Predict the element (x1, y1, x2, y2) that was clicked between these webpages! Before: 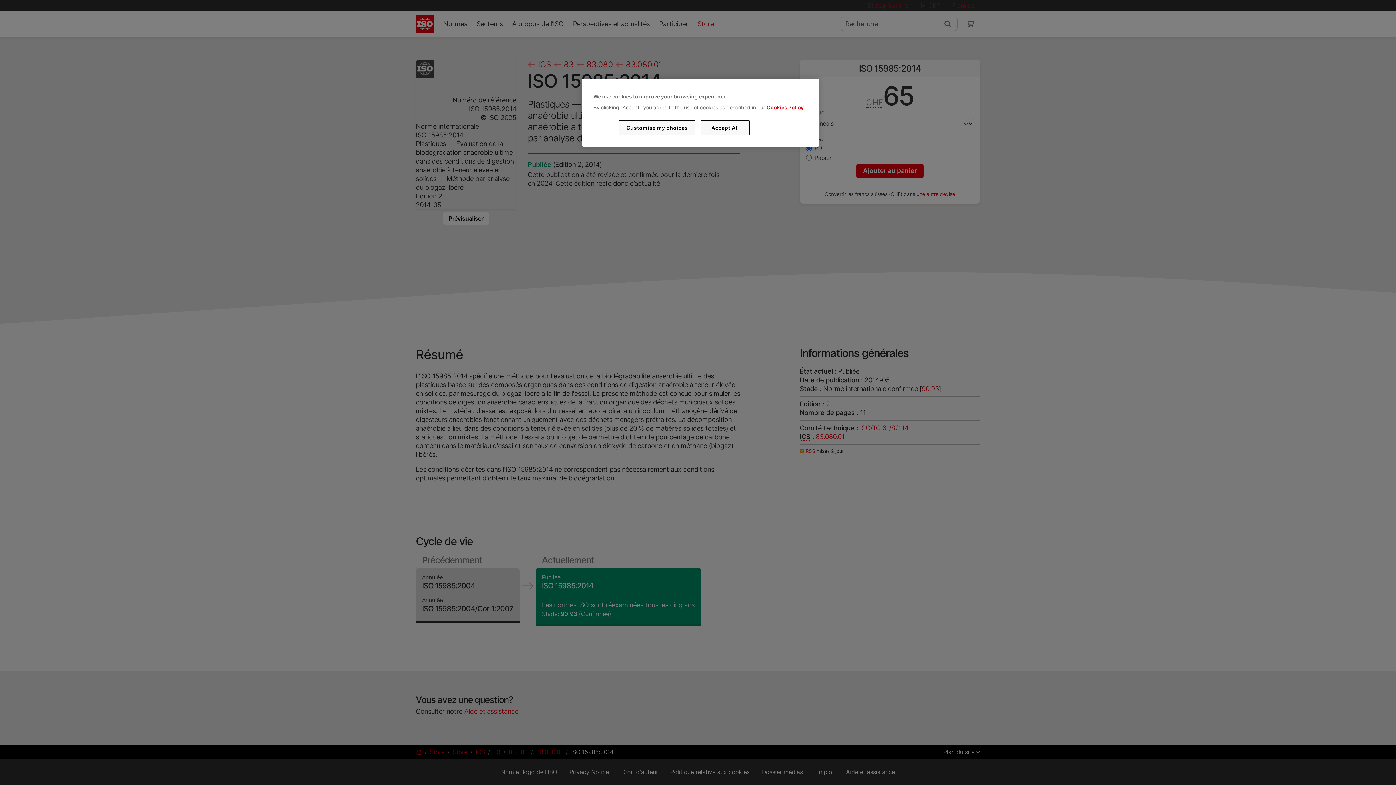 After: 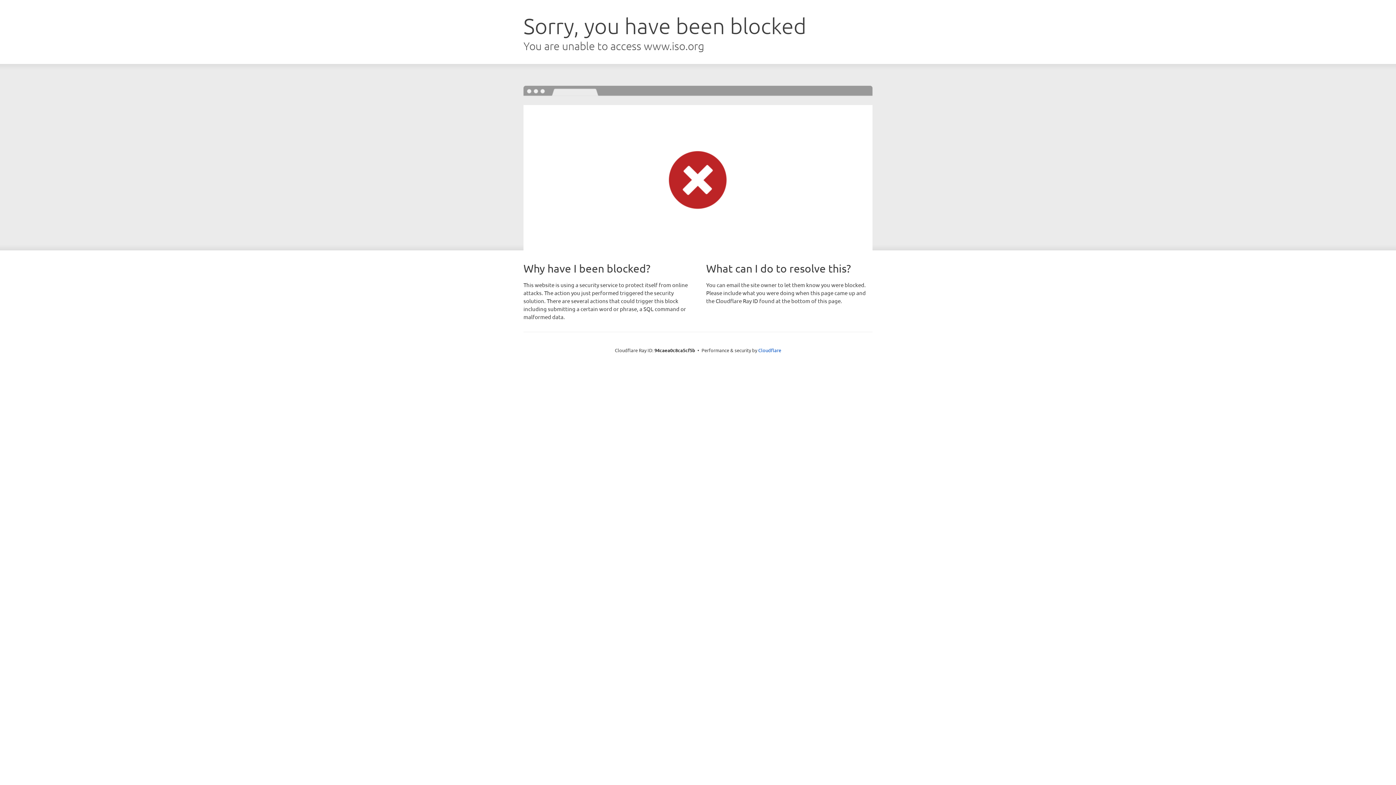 Action: label: Cookies Policy bbox: (766, 104, 803, 110)